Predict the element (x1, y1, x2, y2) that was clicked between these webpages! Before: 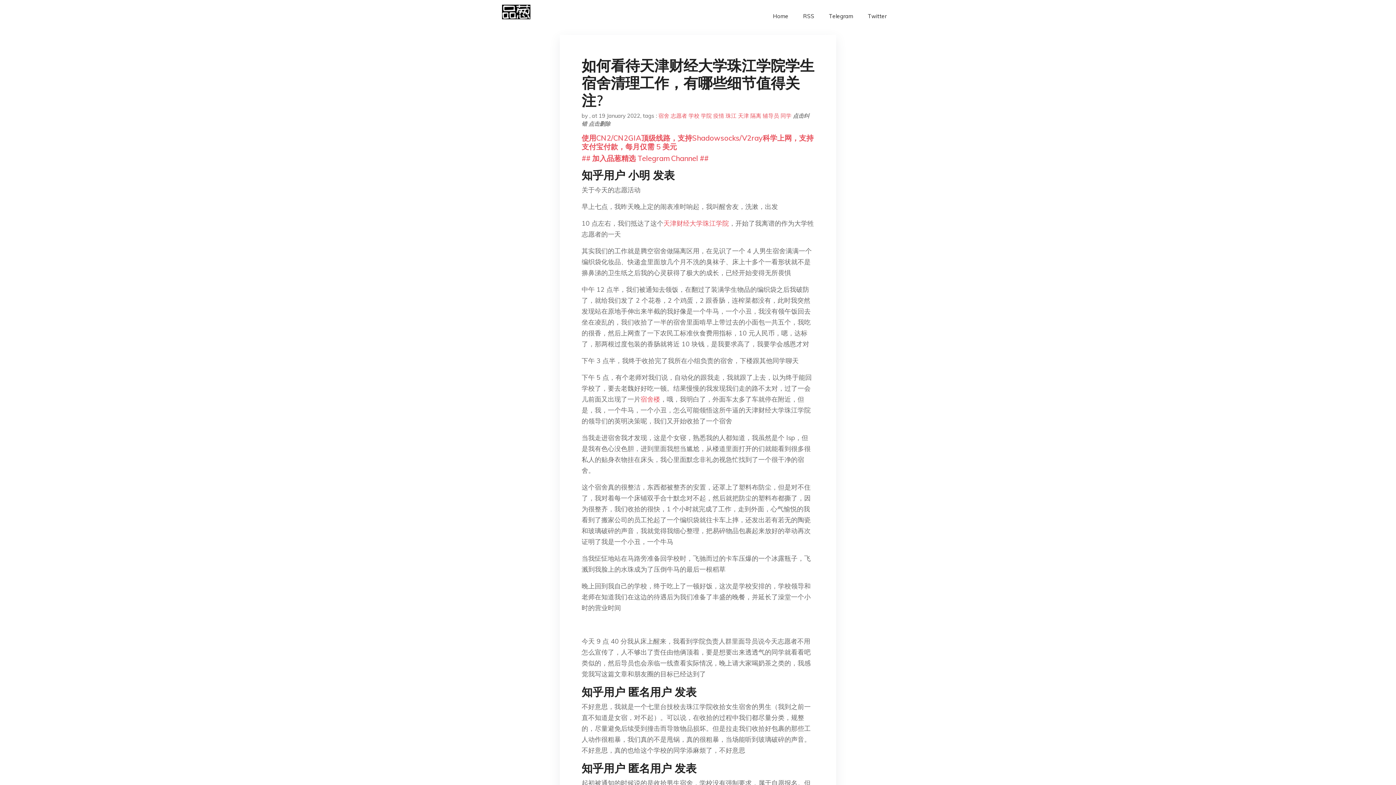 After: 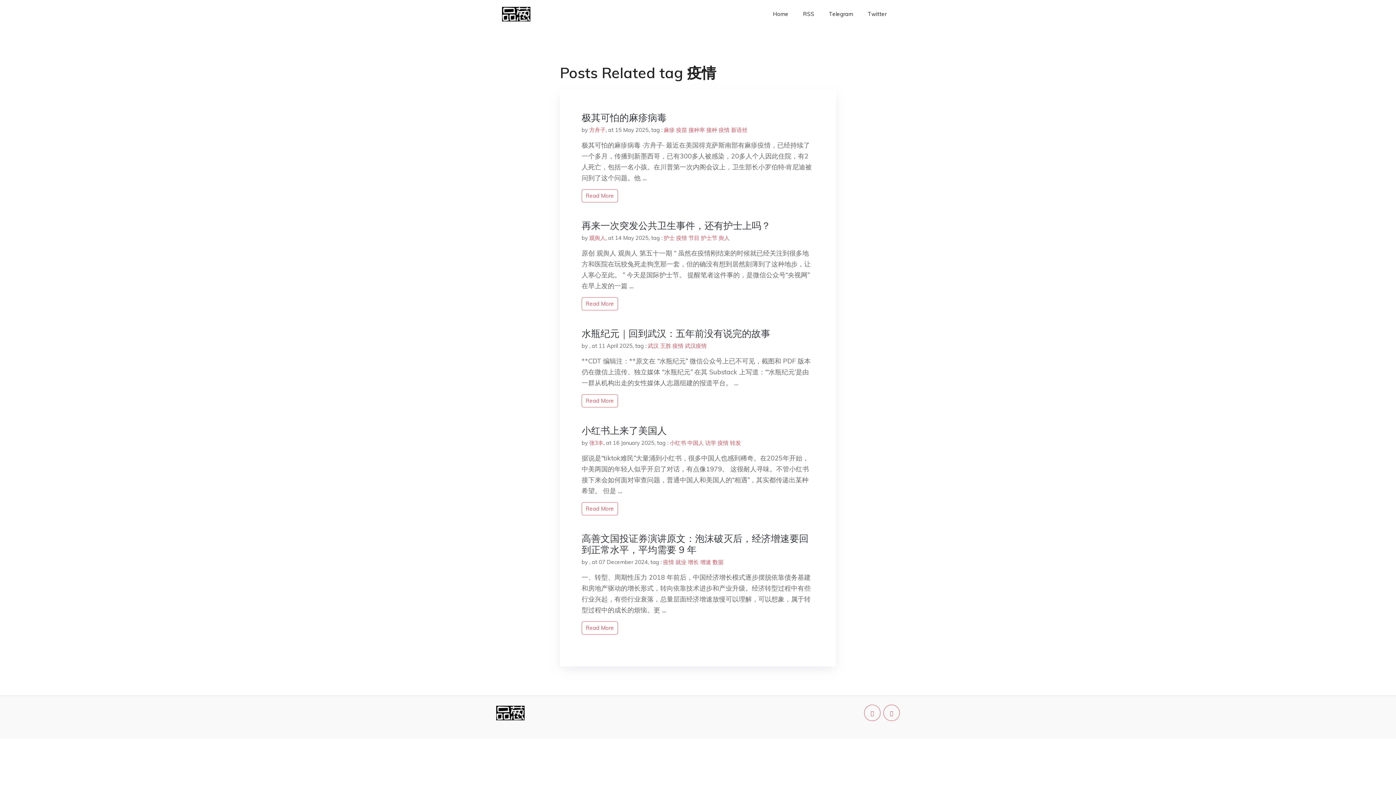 Action: label: 疫情 bbox: (713, 112, 724, 119)